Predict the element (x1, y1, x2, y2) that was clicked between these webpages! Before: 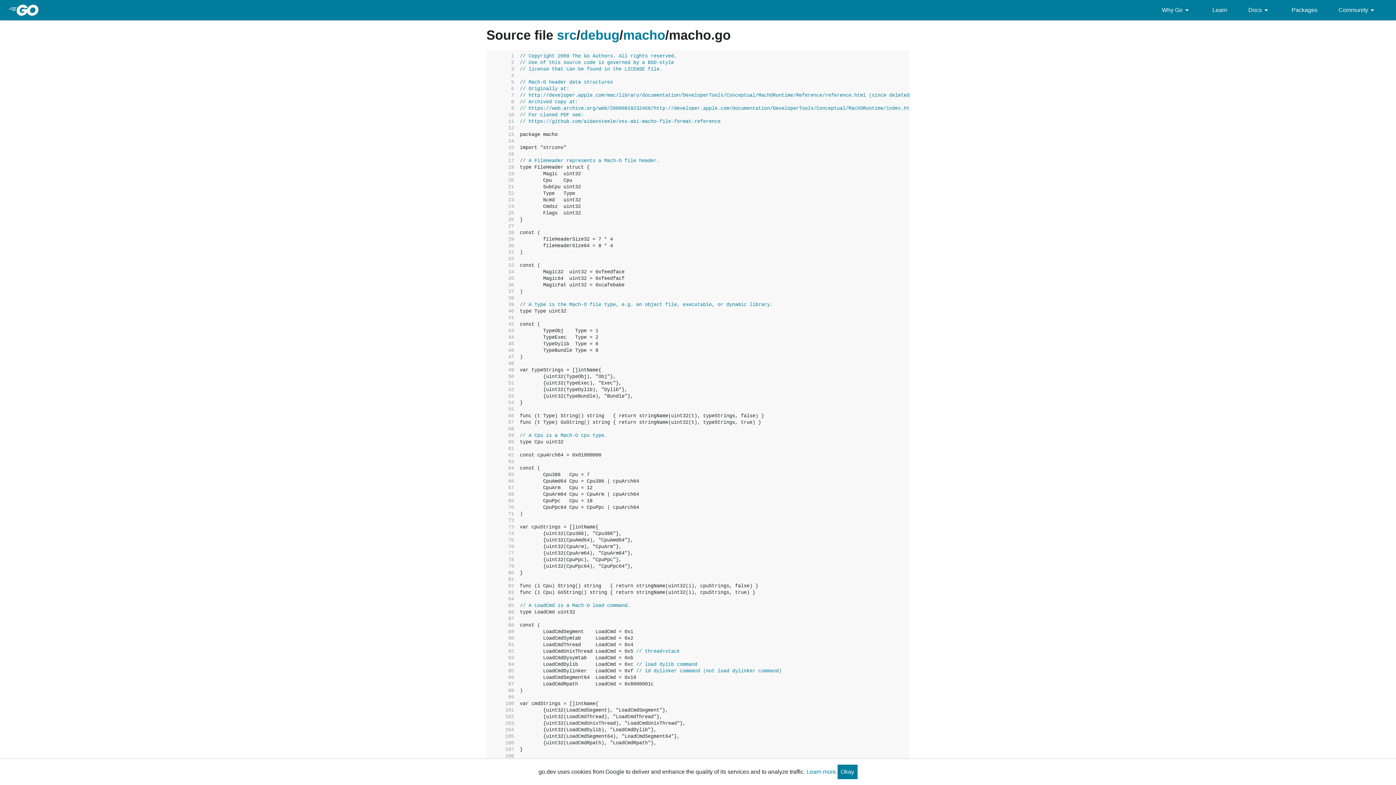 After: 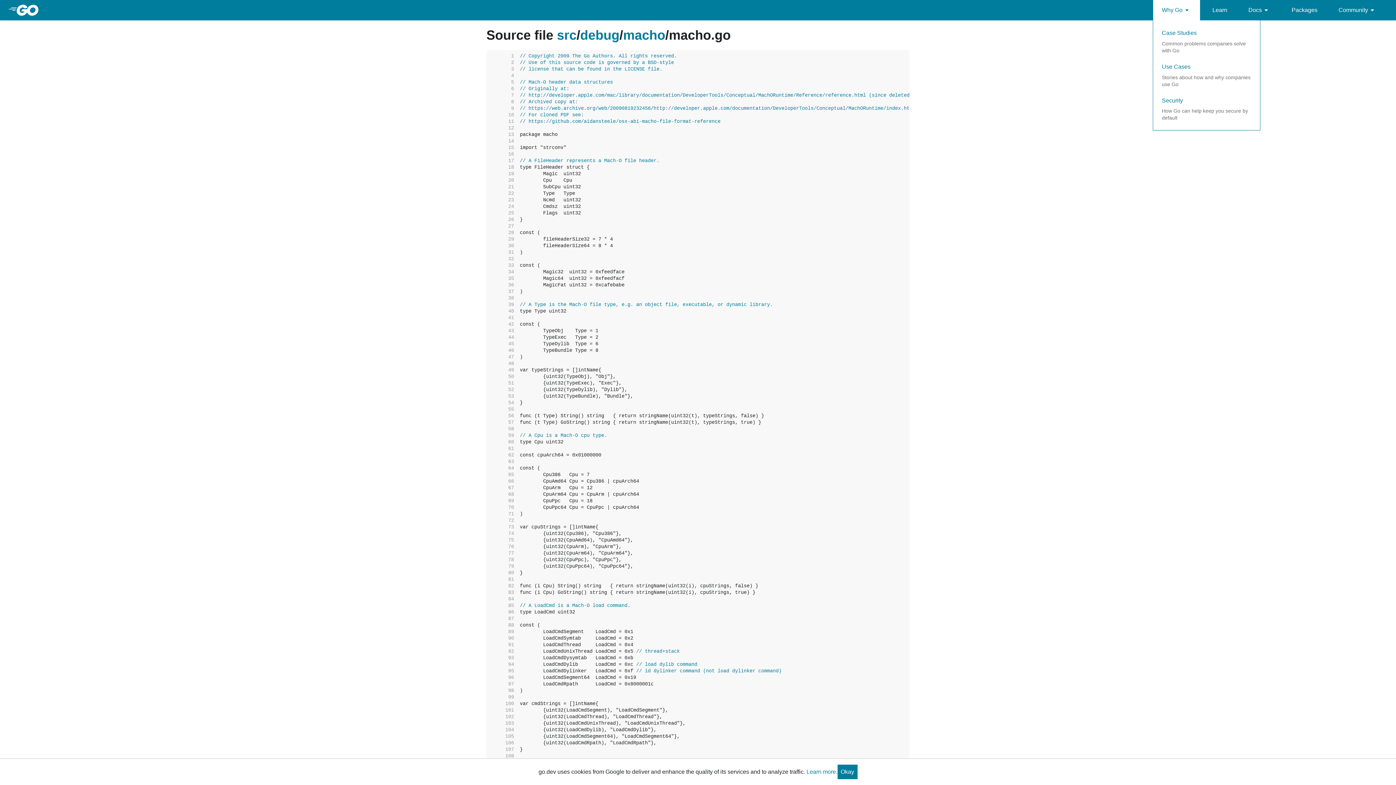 Action: label: Why Go bbox: (1153, 0, 1200, 20)